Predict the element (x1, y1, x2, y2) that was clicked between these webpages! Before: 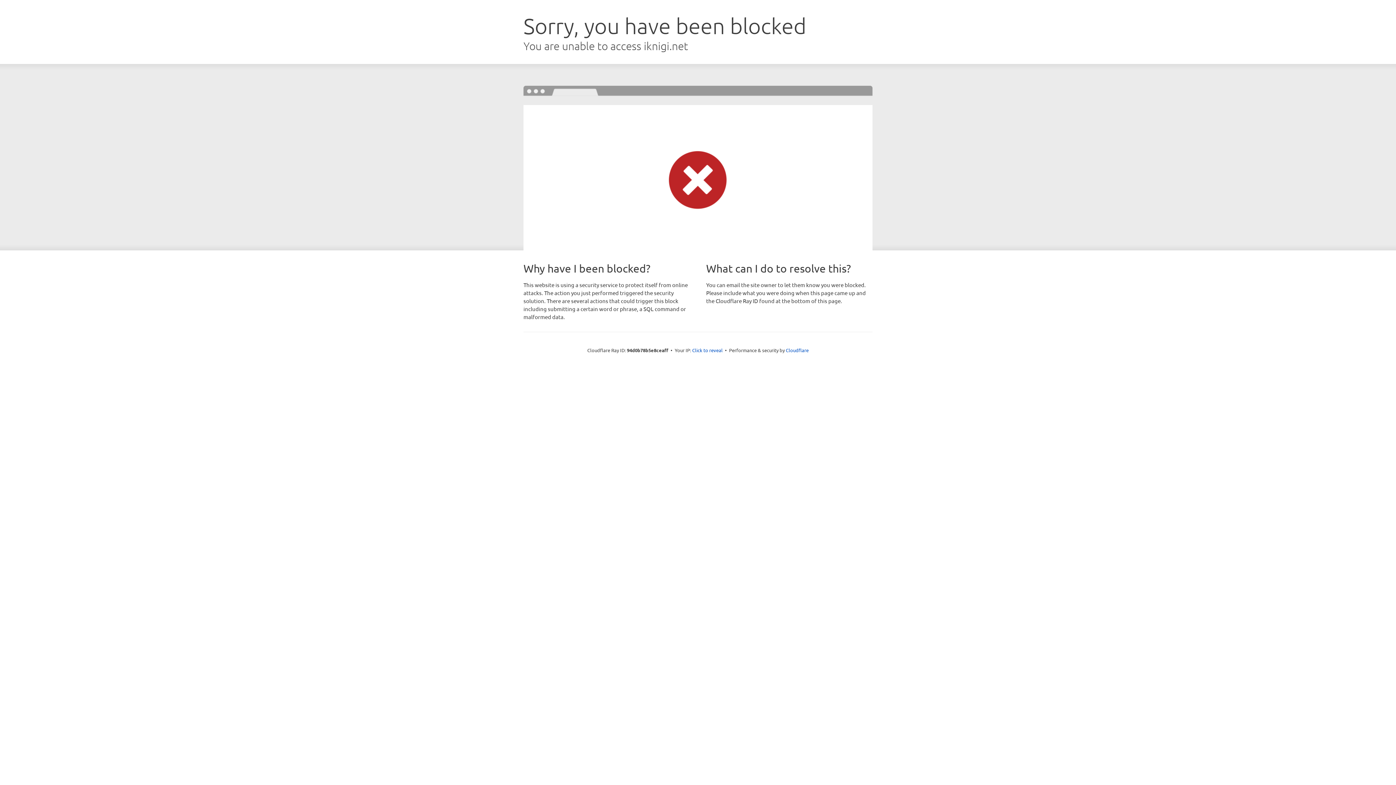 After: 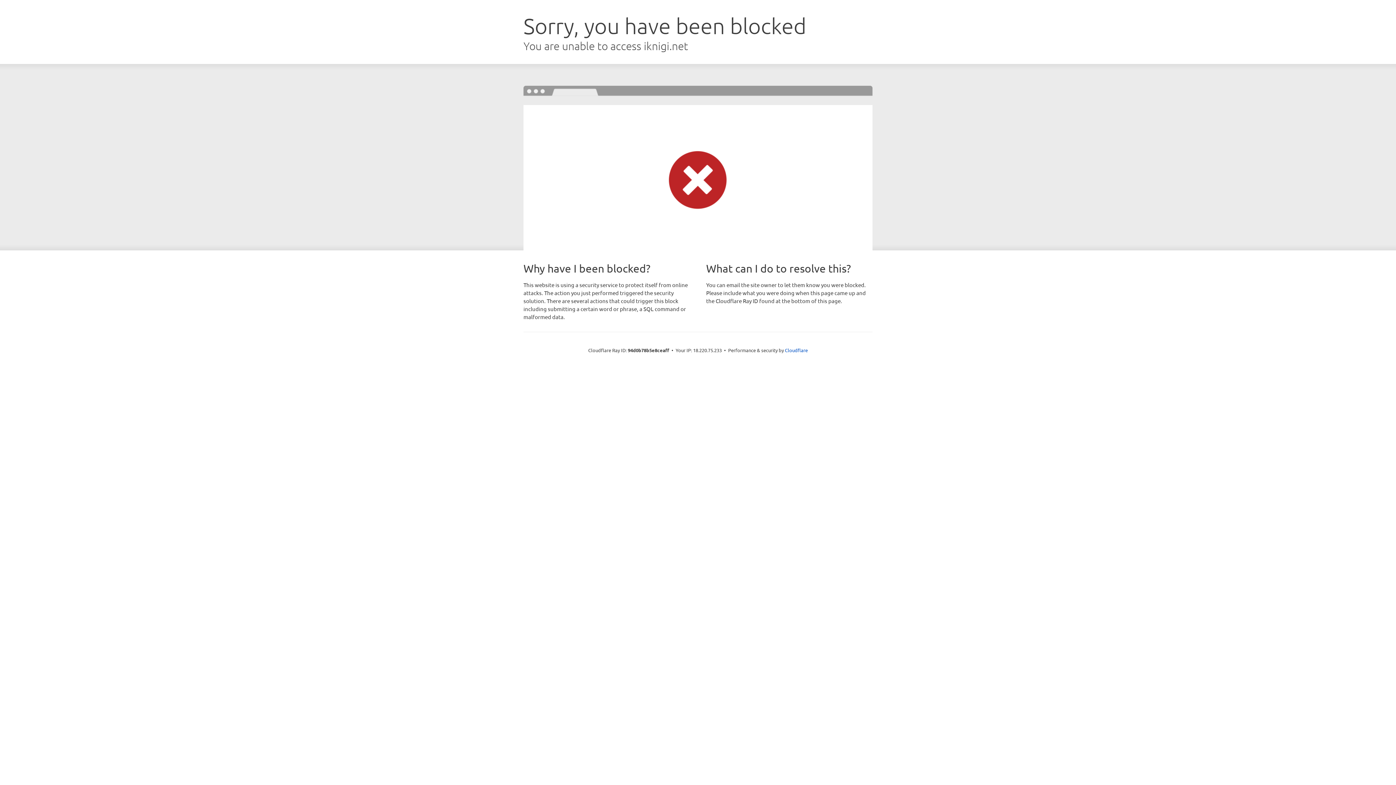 Action: label: Click to reveal bbox: (692, 346, 722, 353)